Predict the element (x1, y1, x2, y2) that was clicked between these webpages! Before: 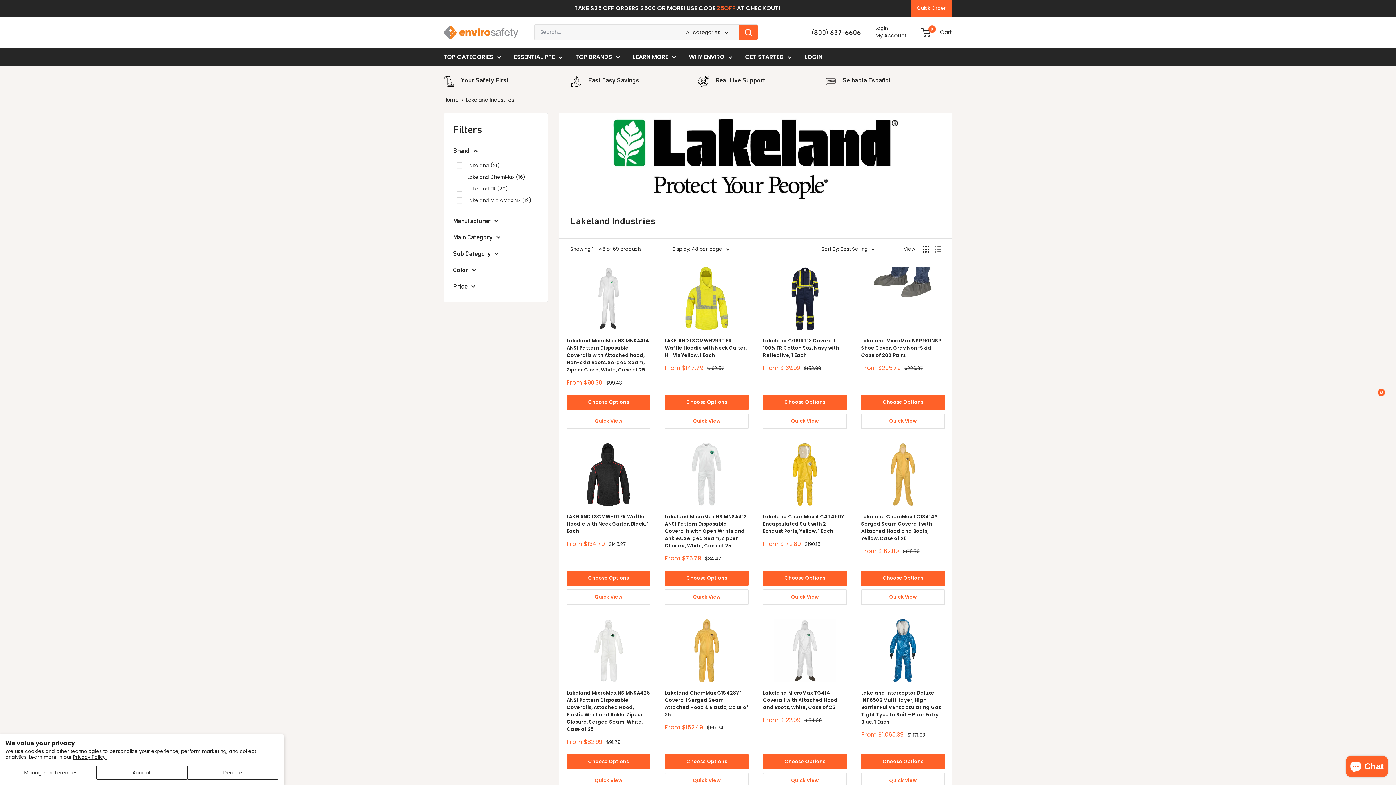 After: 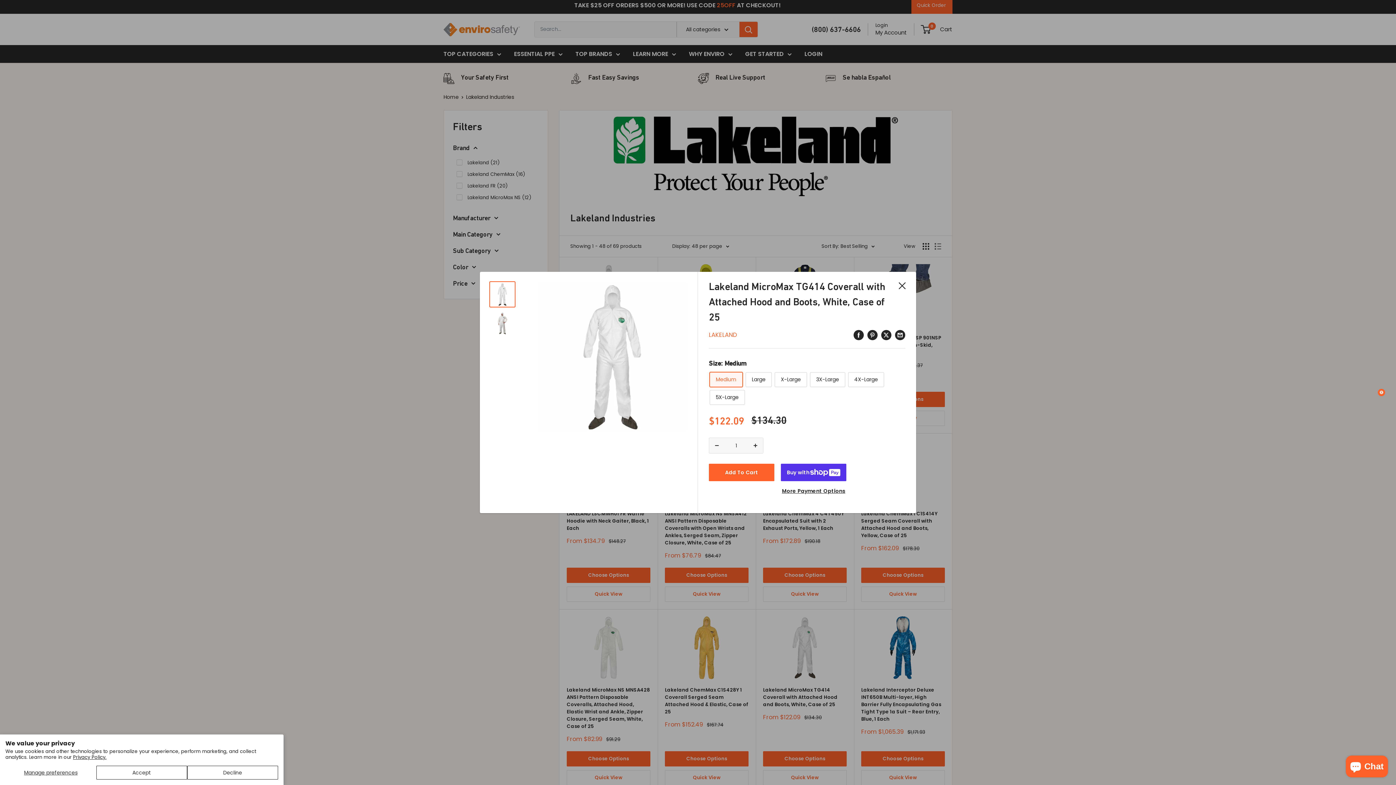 Action: bbox: (763, 773, 846, 788) label: Quick View